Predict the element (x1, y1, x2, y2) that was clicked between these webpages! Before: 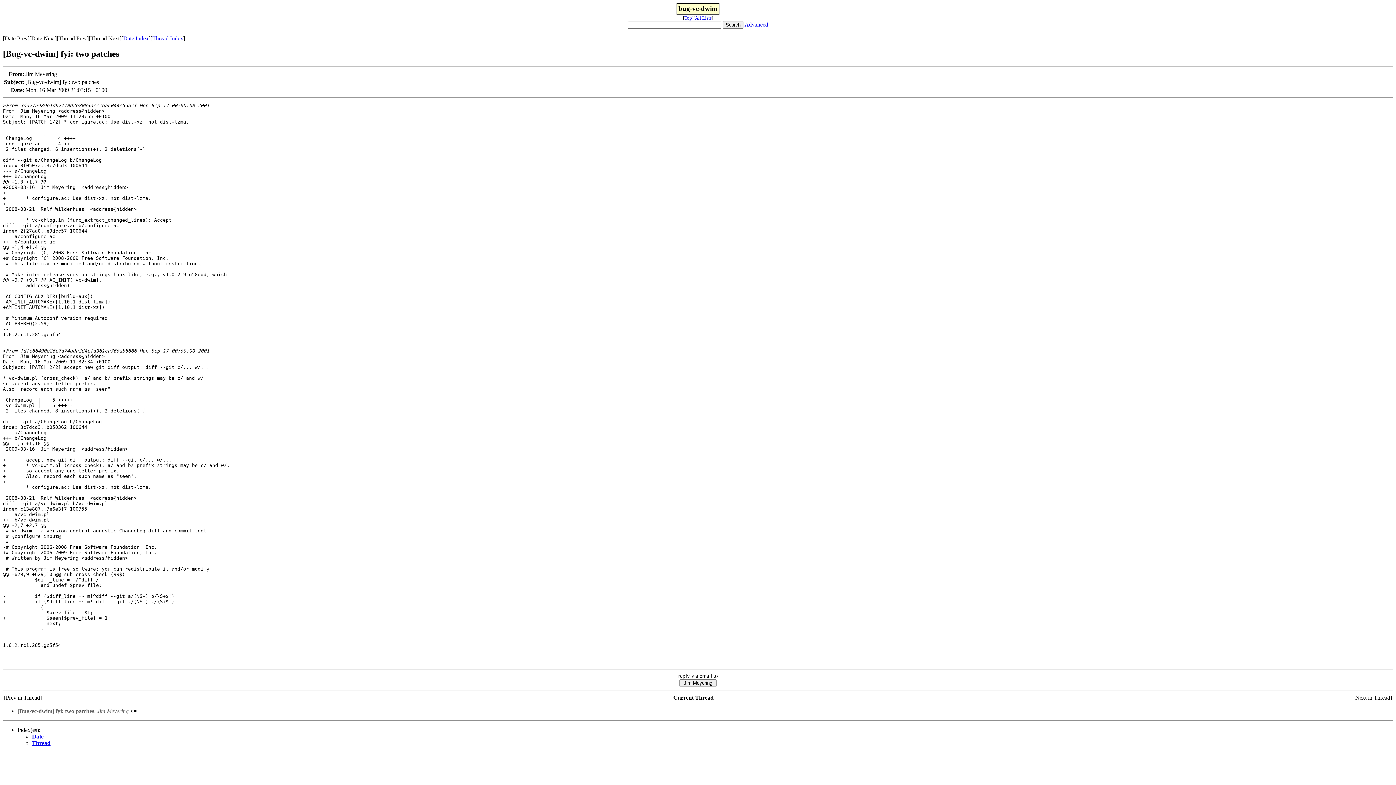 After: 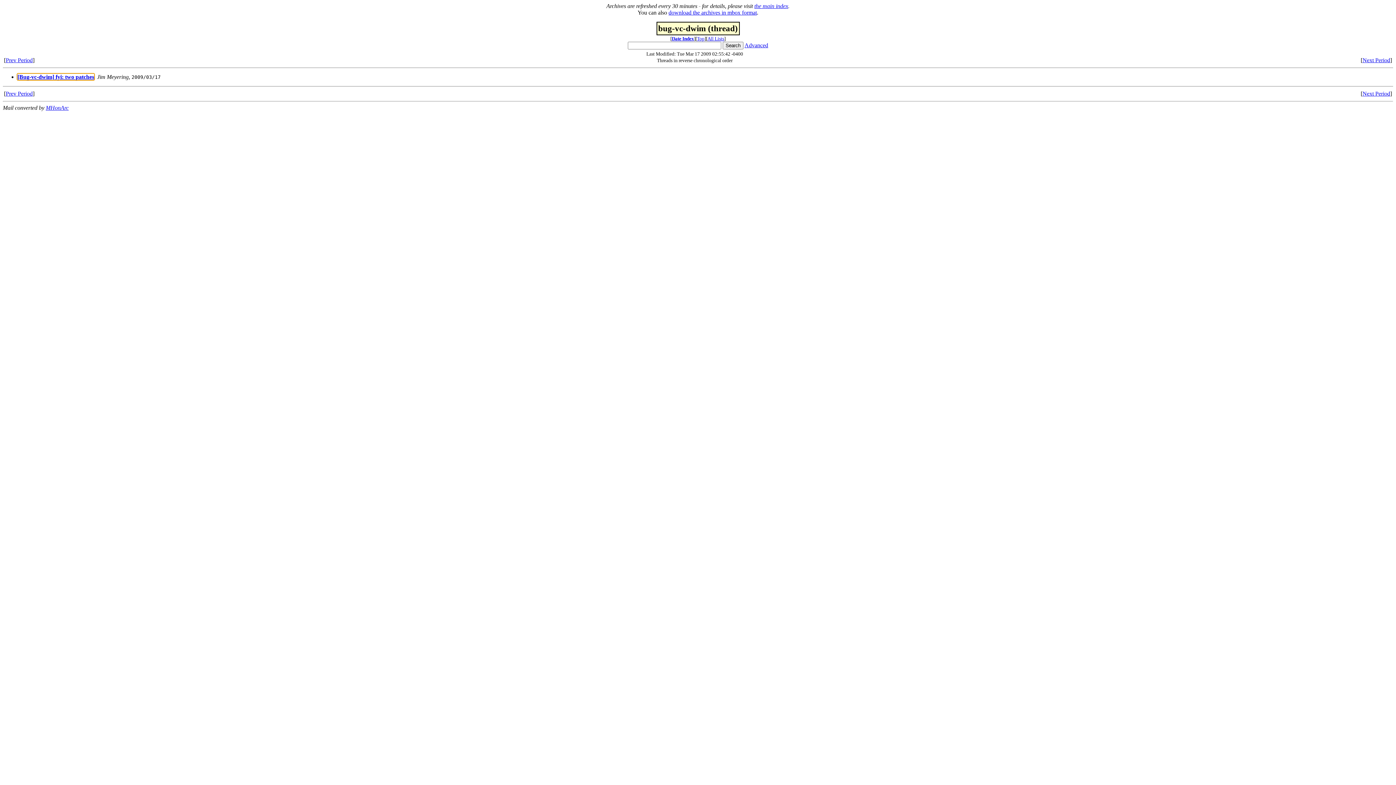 Action: bbox: (32, 740, 50, 746) label: Thread